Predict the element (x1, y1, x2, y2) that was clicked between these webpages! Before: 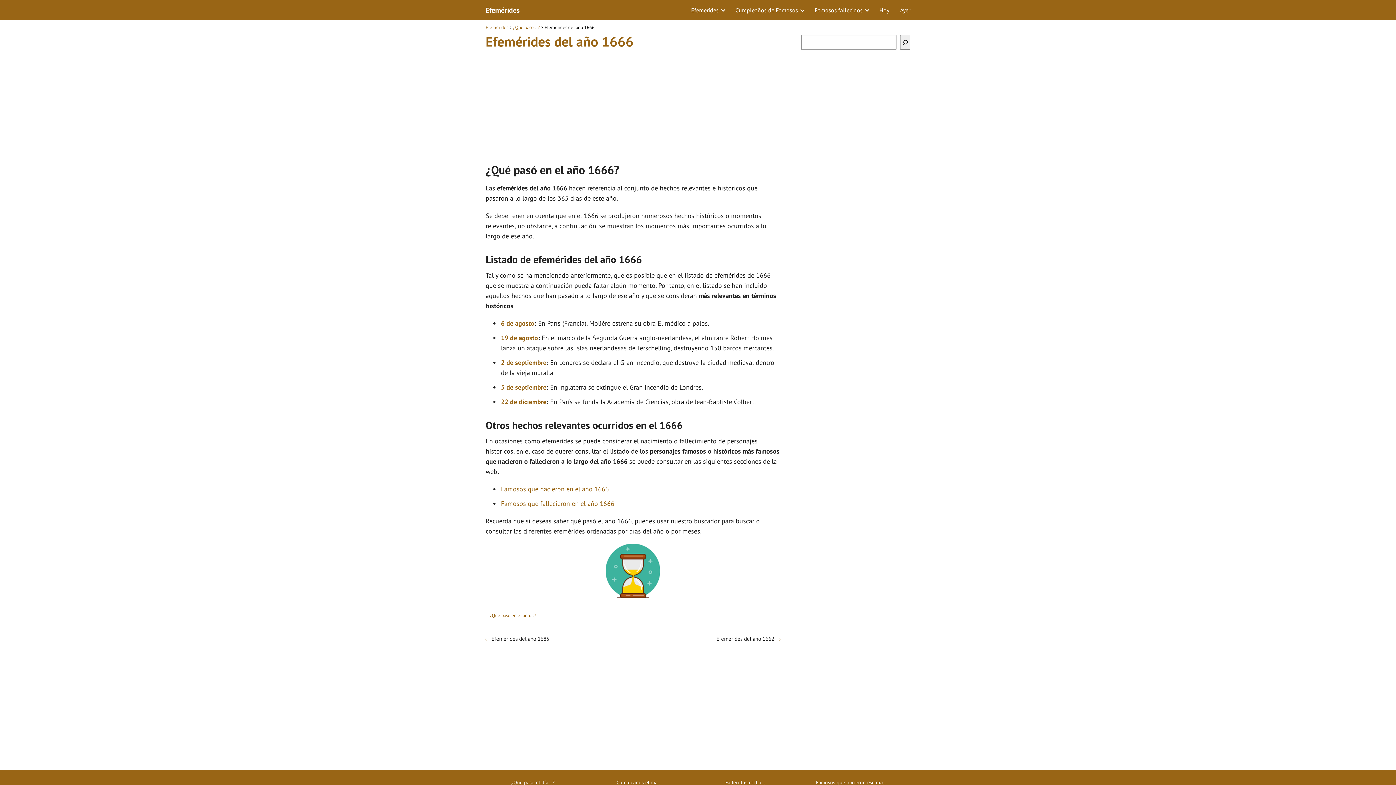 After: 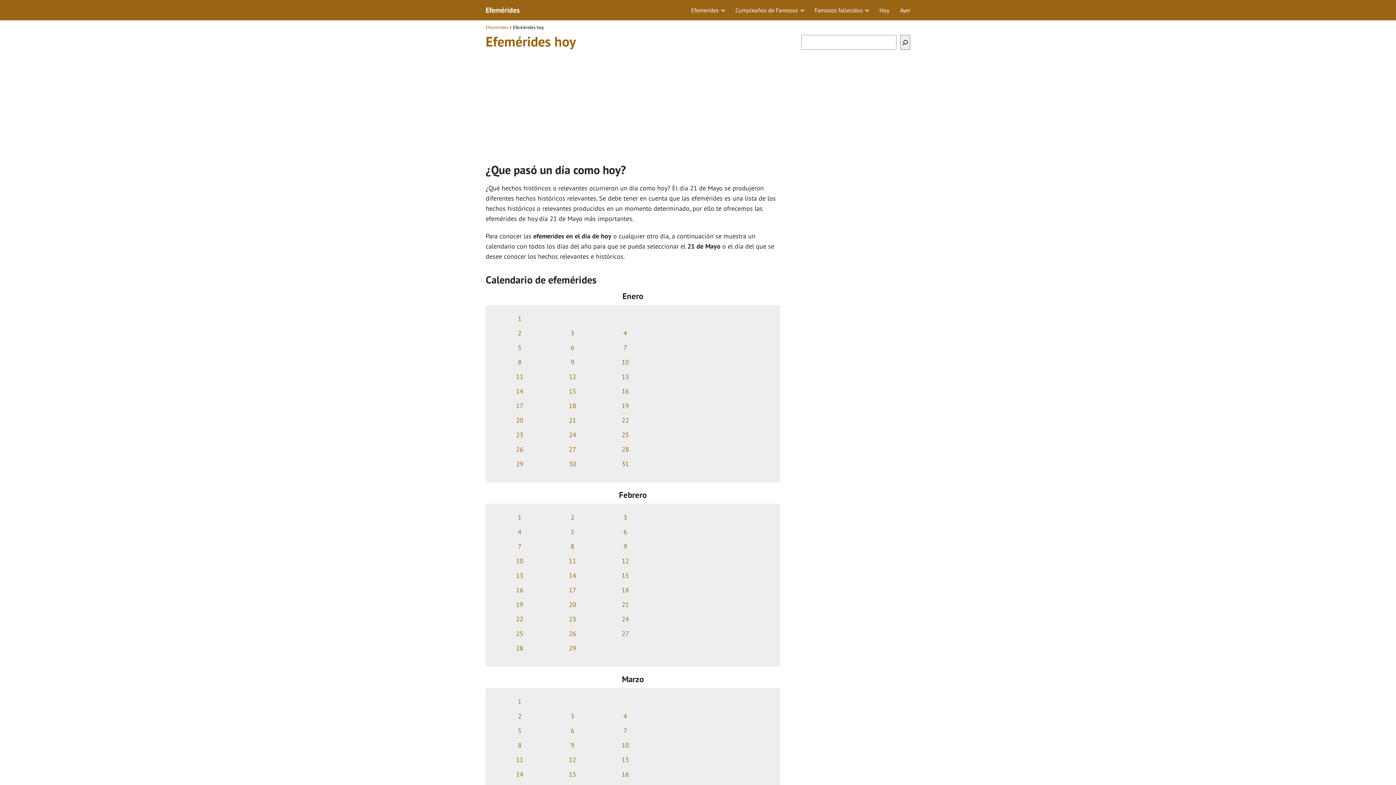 Action: label: Hoy bbox: (879, 6, 889, 13)